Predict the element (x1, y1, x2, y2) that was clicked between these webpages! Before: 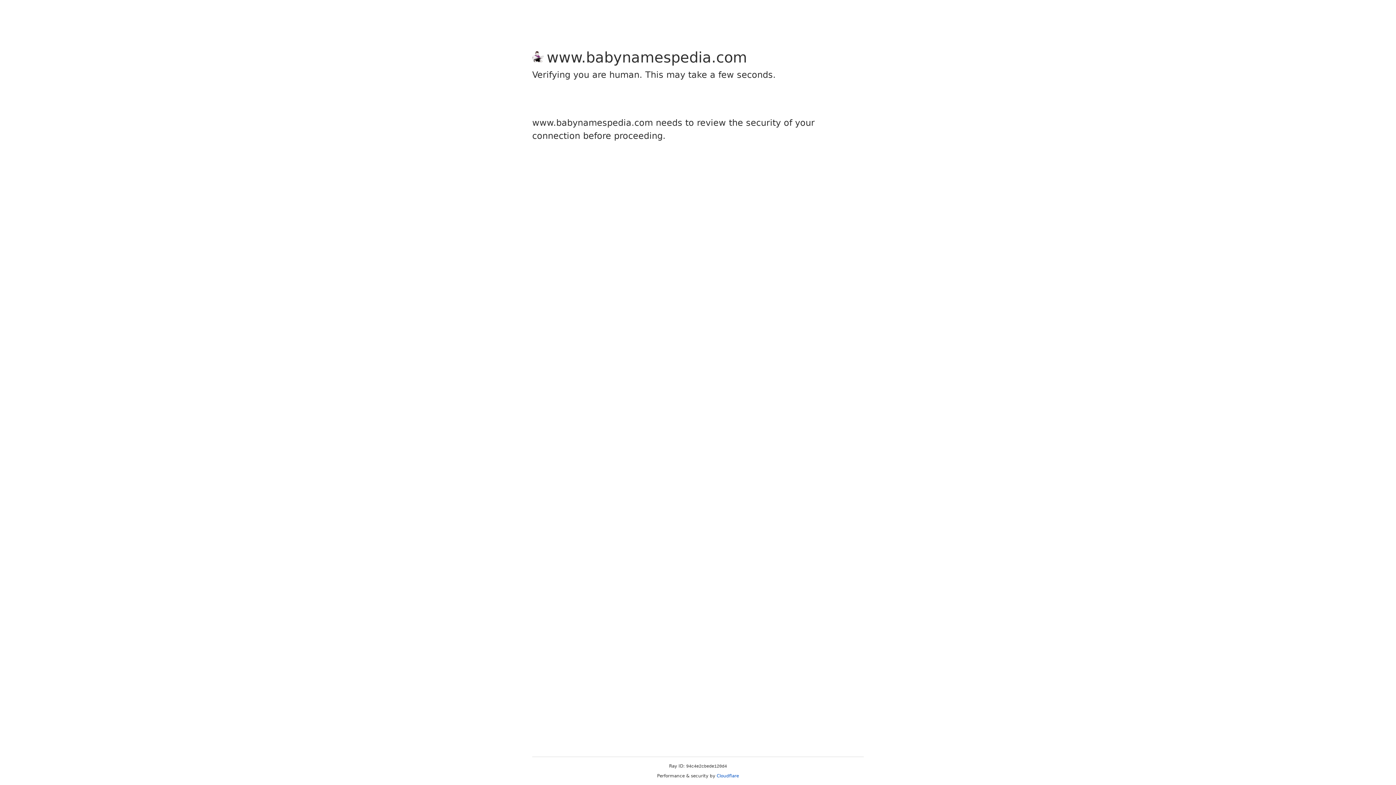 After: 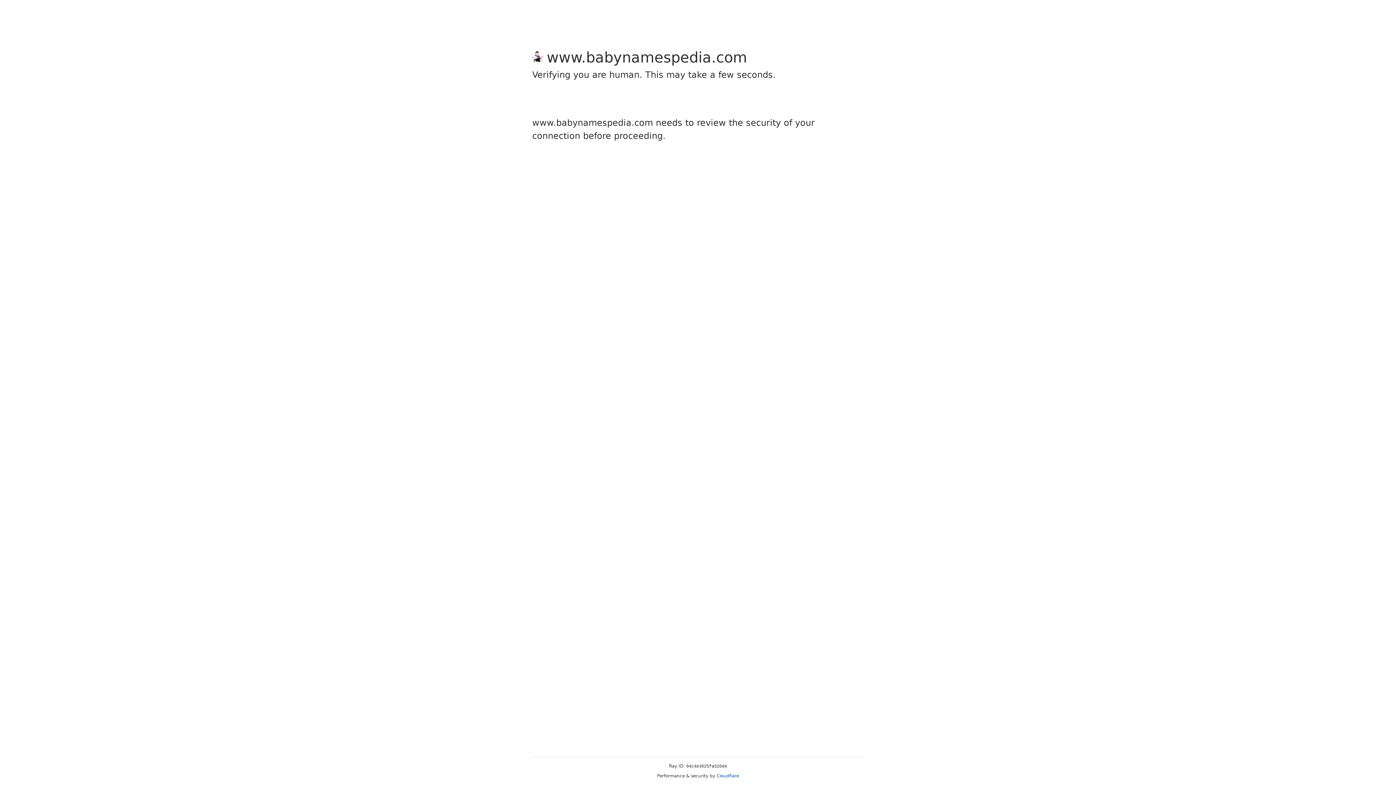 Action: bbox: (716, 773, 739, 778) label: Cloudflare